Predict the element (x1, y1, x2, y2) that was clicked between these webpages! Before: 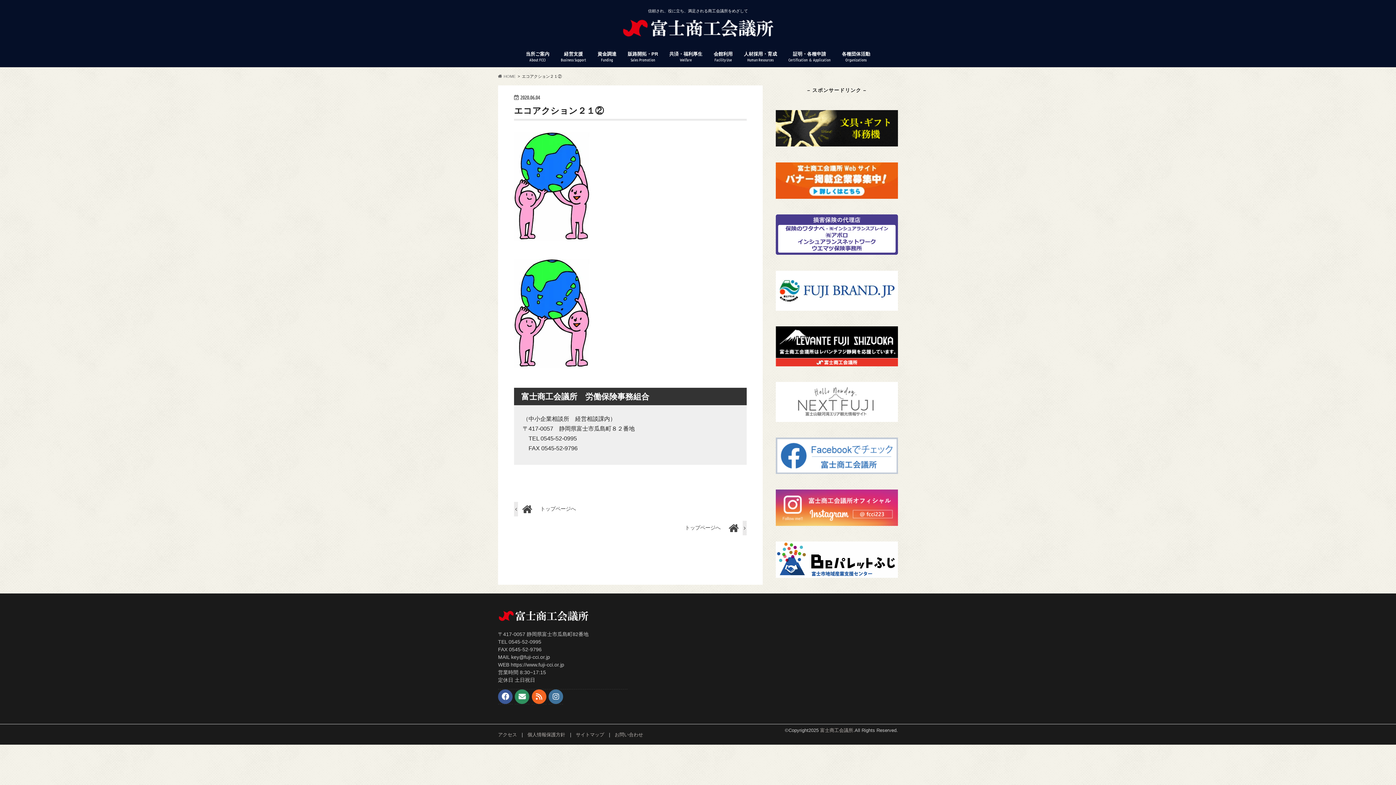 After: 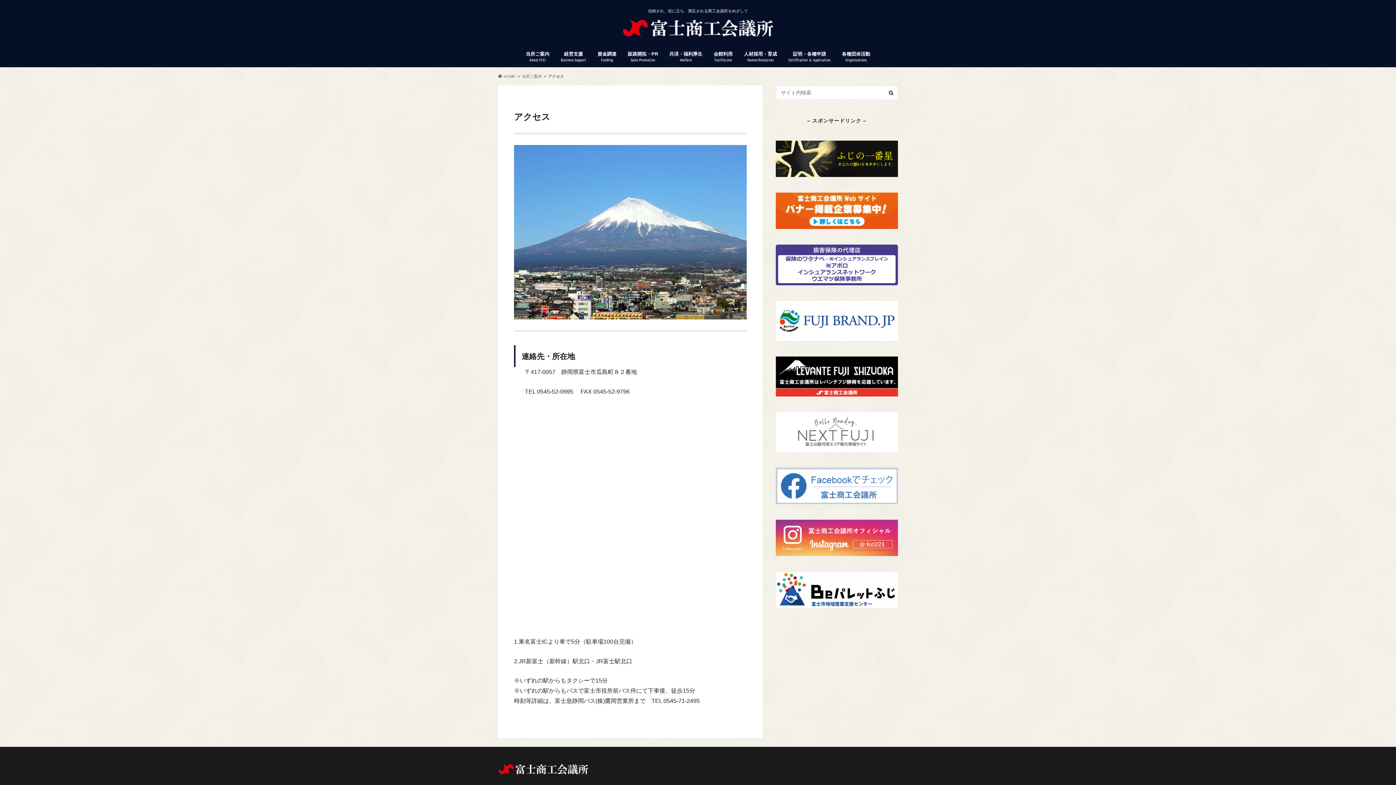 Action: label: アクセス bbox: (498, 732, 517, 737)